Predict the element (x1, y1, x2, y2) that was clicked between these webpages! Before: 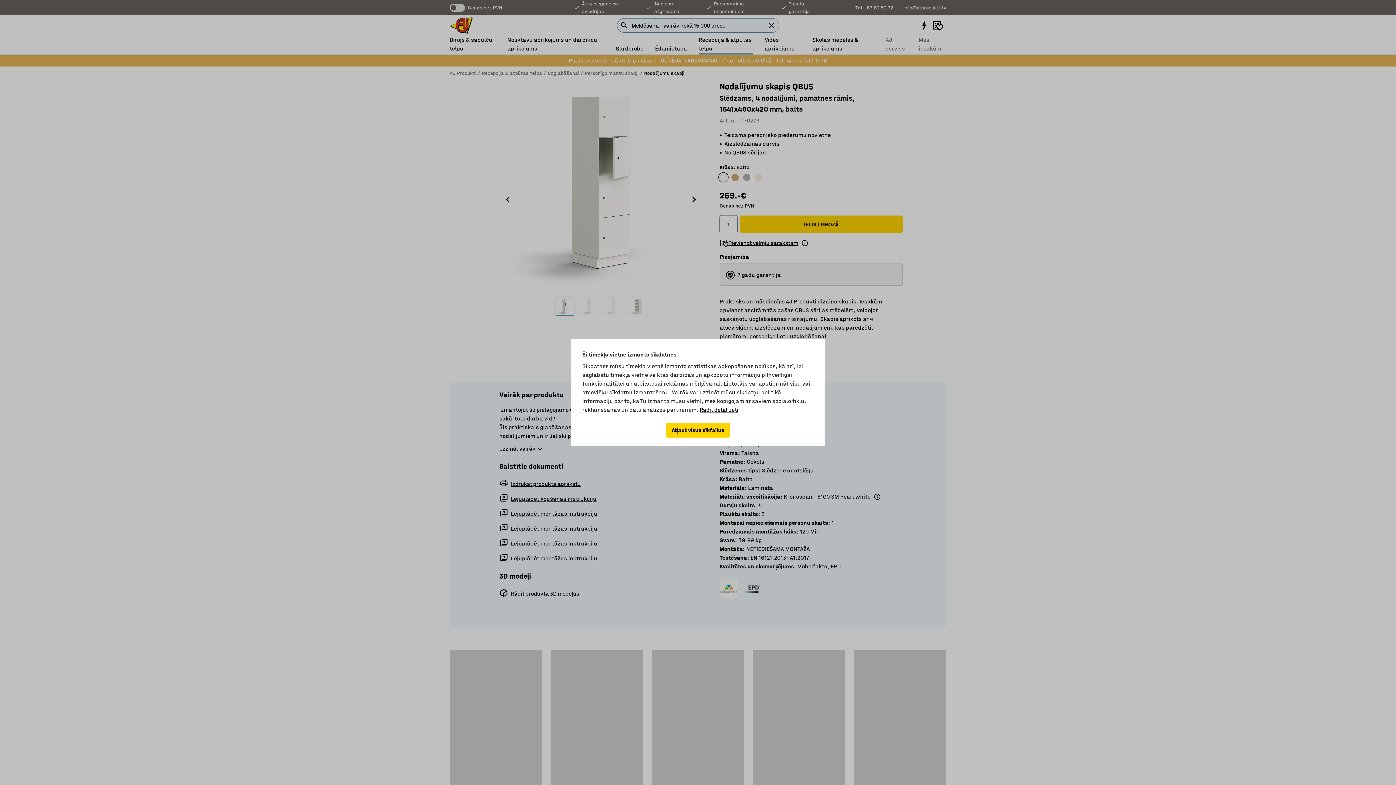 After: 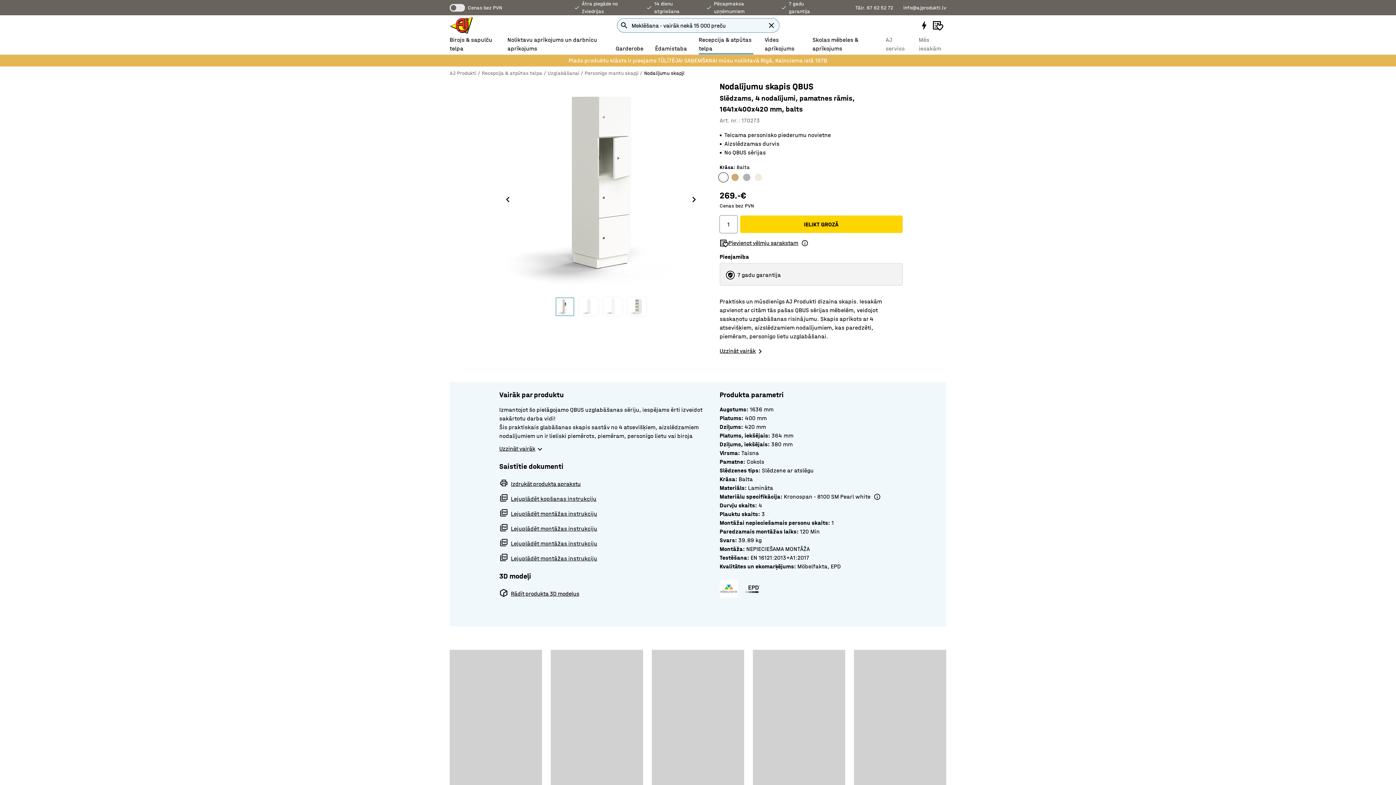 Action: label: Atļaut visus sīkfailus bbox: (666, 423, 730, 437)